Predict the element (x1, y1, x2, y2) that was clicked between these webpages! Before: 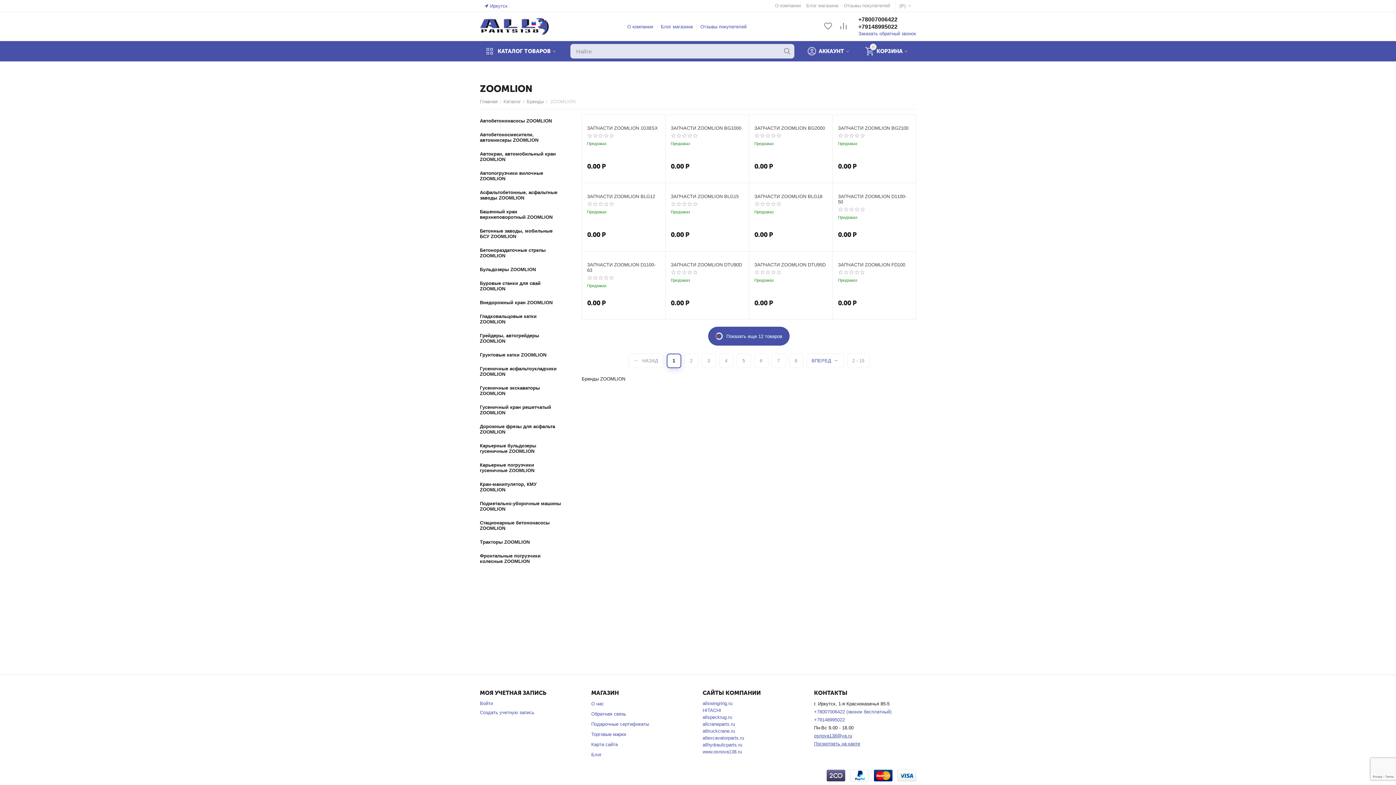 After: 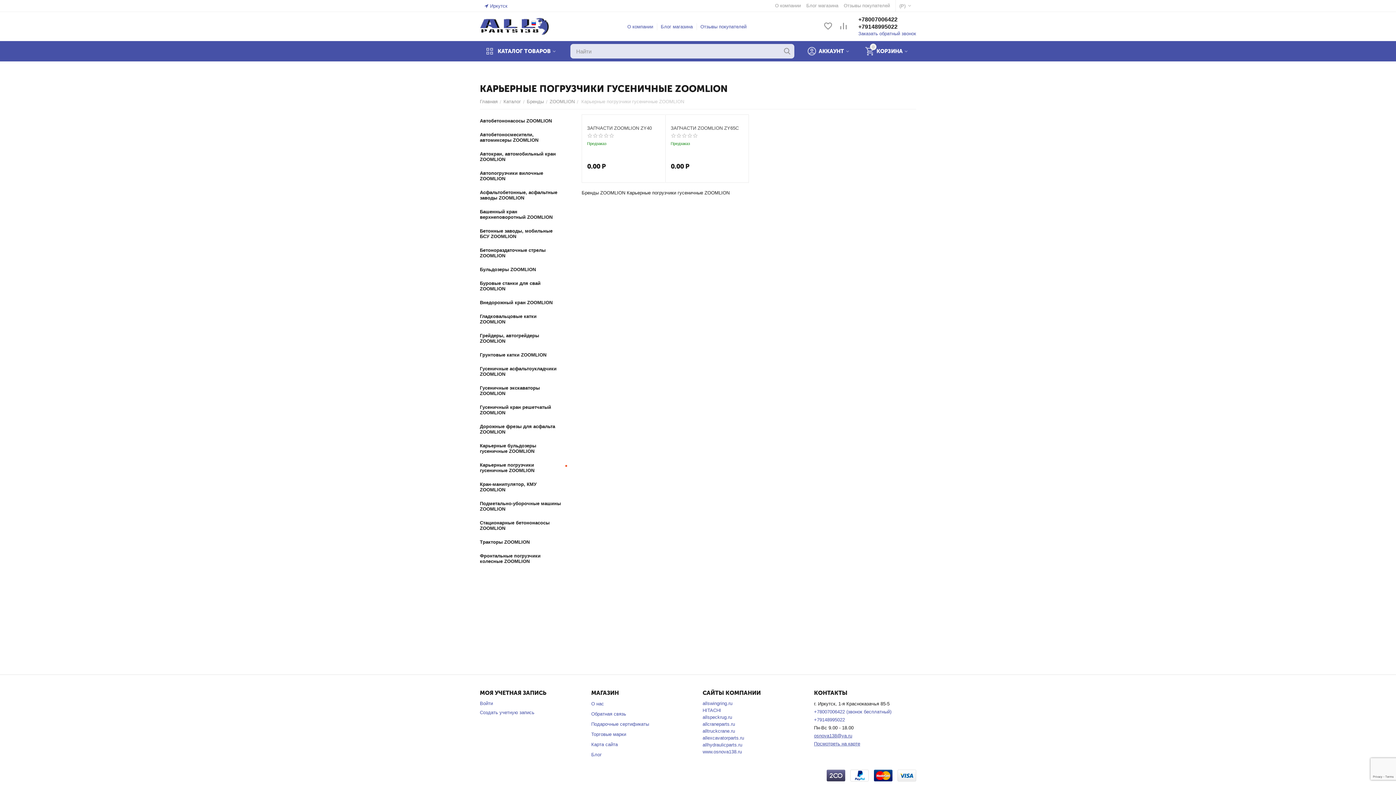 Action: label: Карьерные погрузчики гусеничные ZOOMLION bbox: (480, 472, 561, 478)